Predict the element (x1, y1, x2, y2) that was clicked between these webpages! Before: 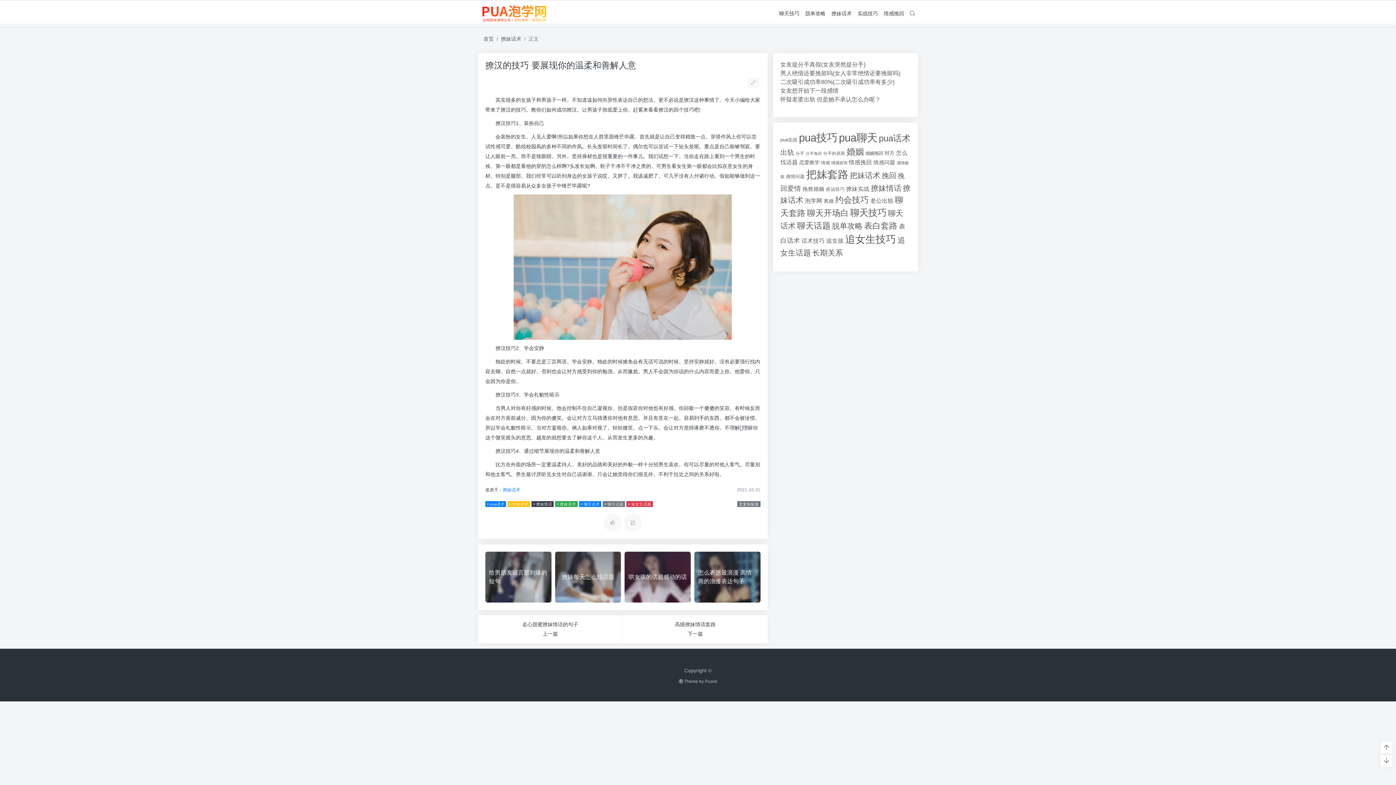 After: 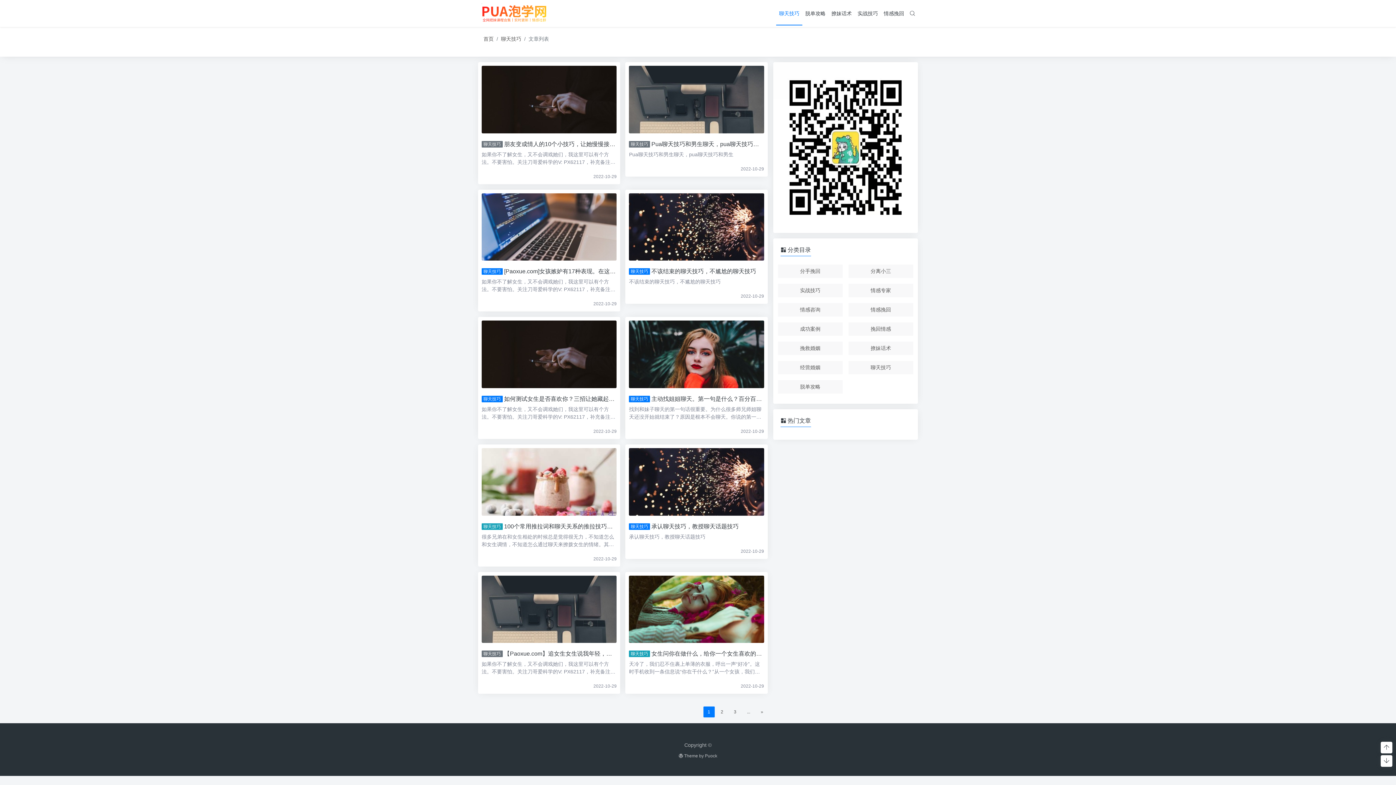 Action: label: 聊天技巧 bbox: (776, 1, 802, 25)